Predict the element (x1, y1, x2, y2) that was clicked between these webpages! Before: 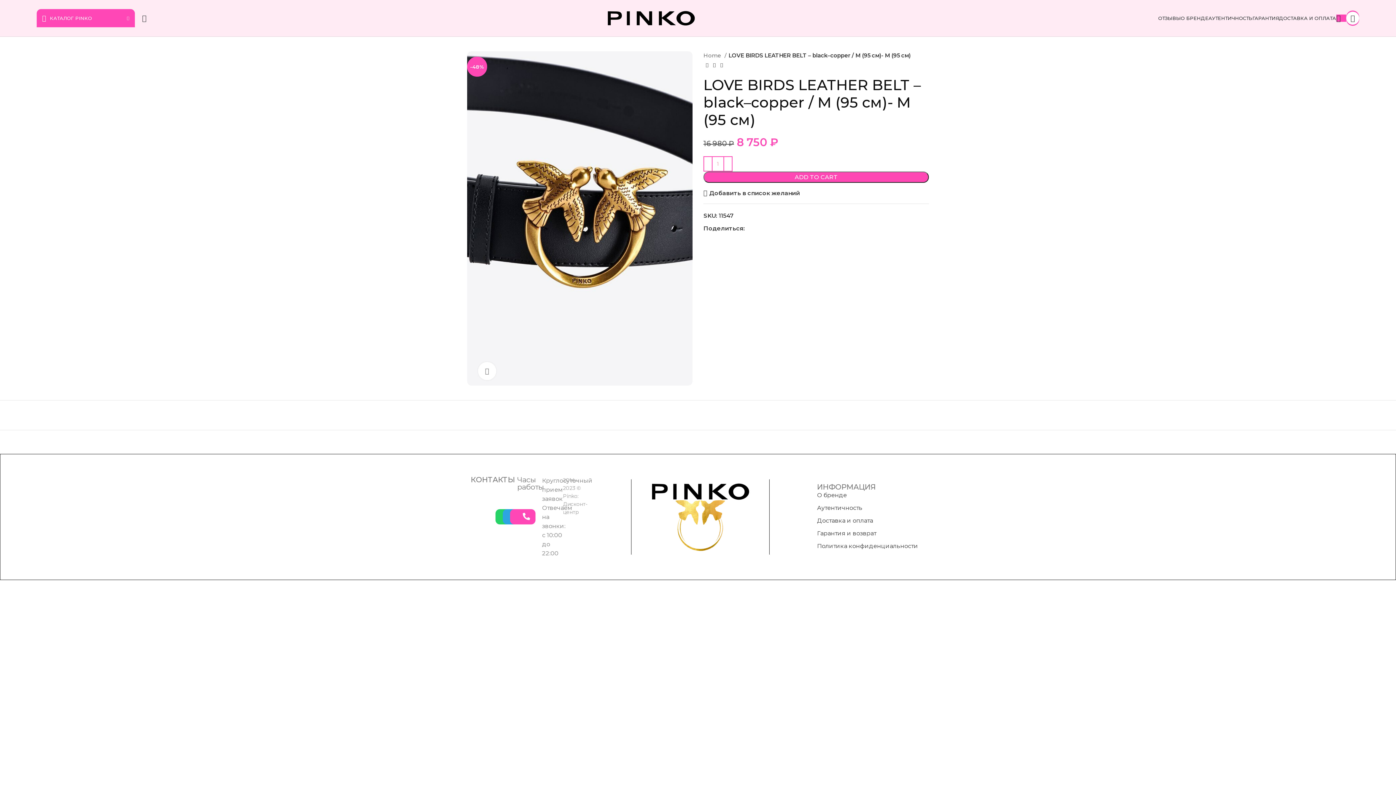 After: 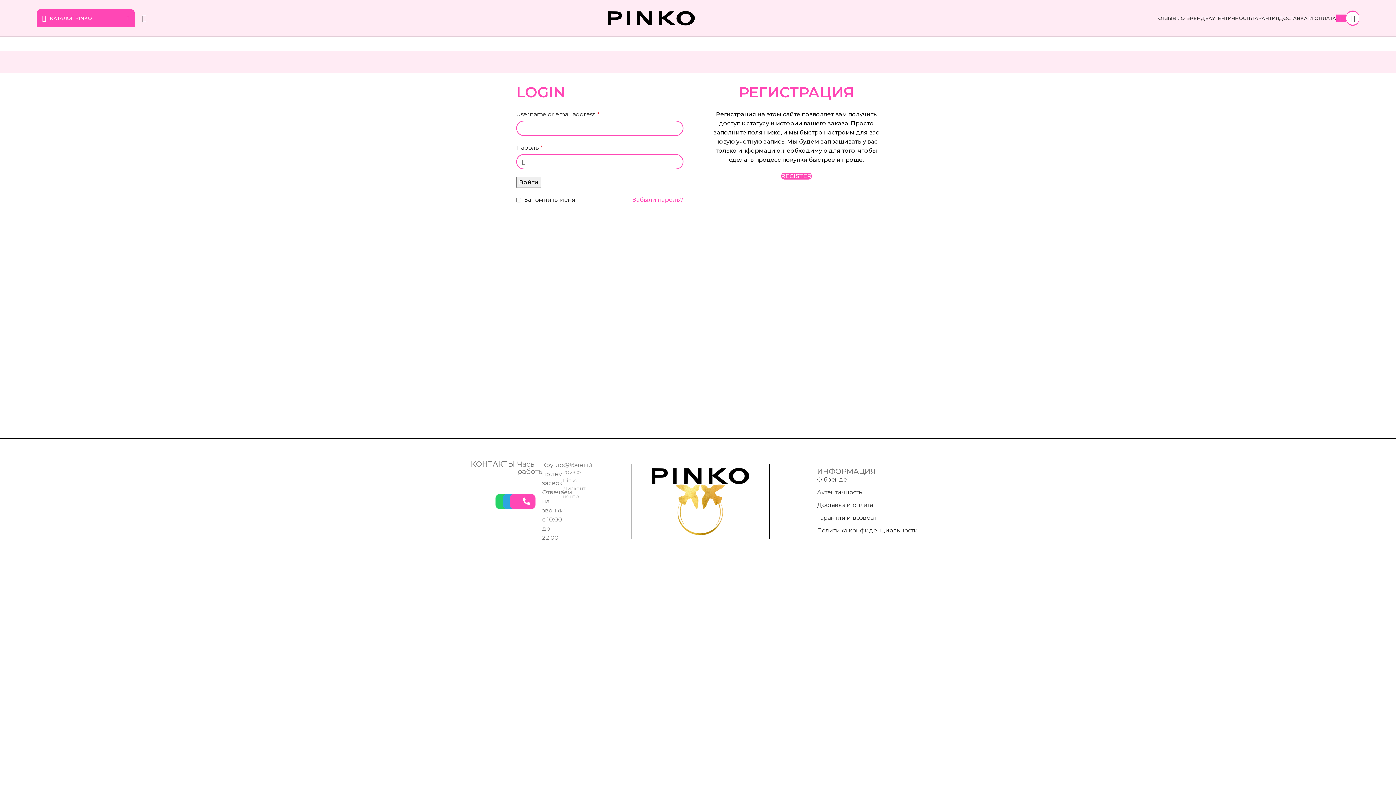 Action: bbox: (1346, 10, 1359, 25)